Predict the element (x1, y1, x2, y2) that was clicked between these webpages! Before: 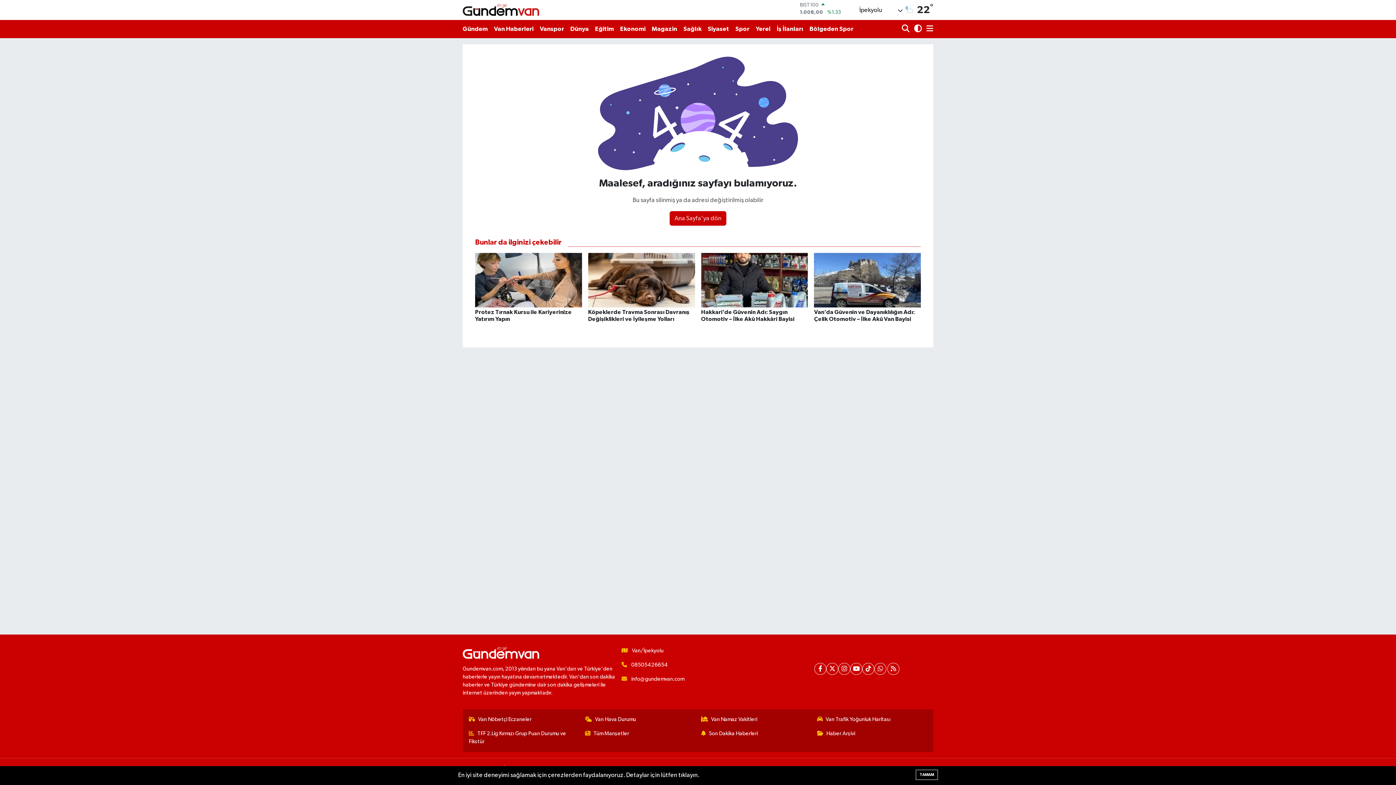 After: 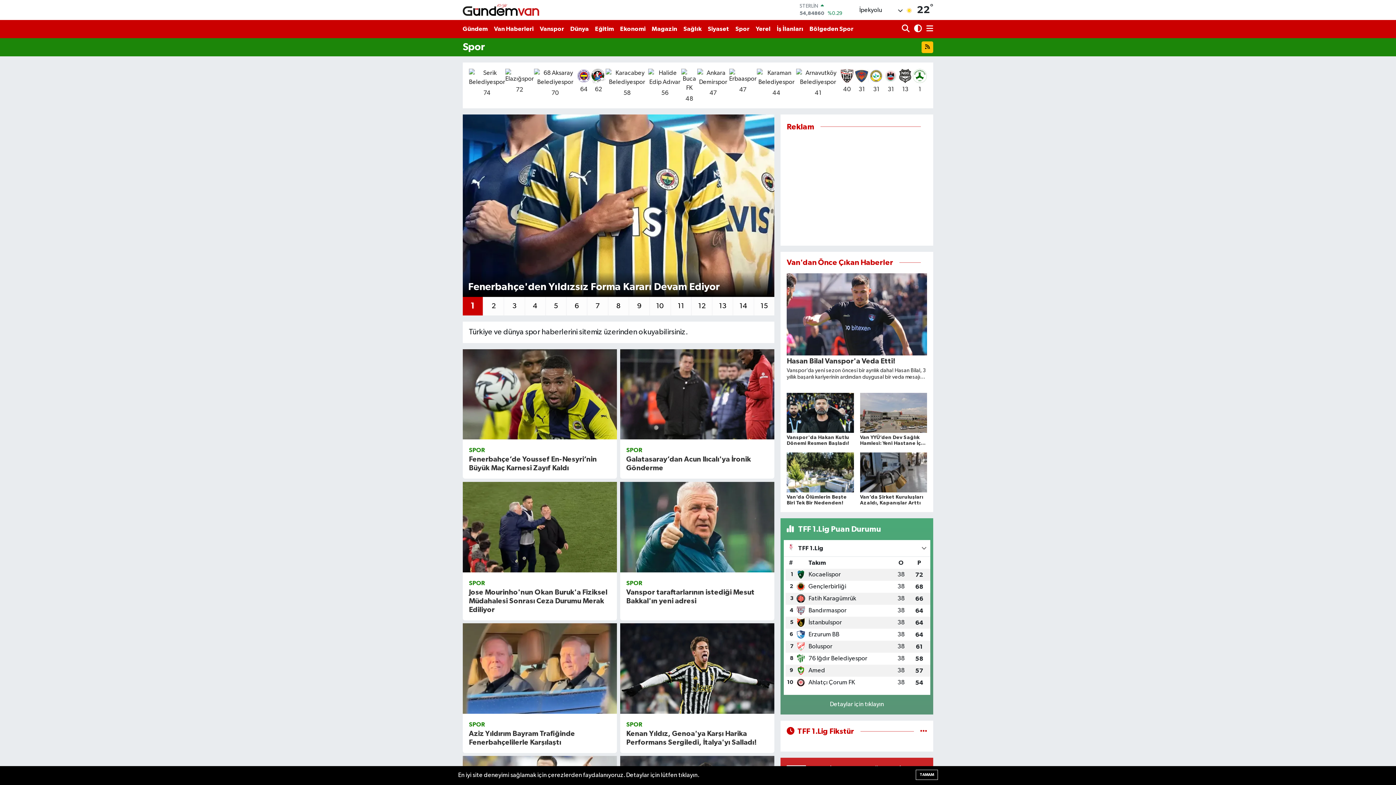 Action: label: Spor bbox: (732, 21, 752, 36)